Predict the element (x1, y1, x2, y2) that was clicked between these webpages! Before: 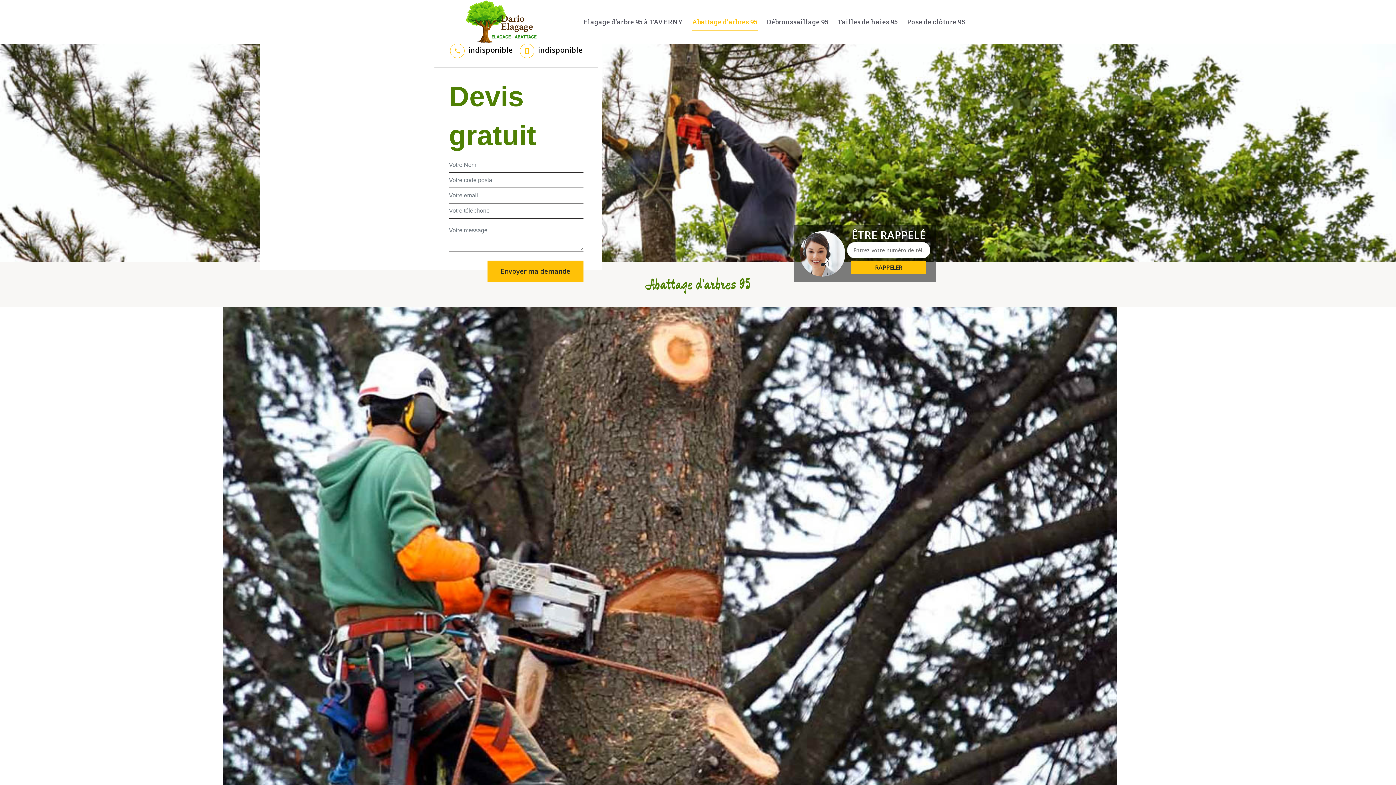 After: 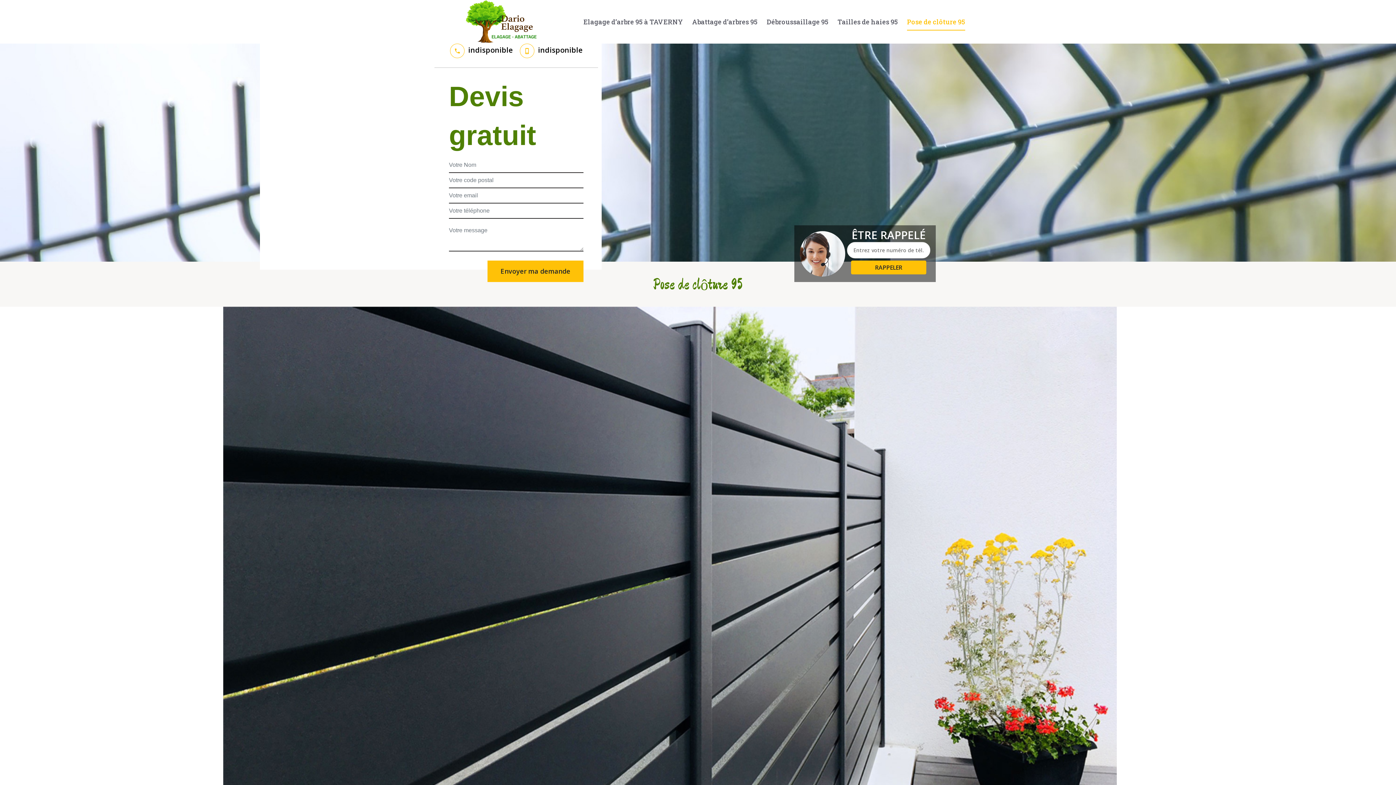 Action: bbox: (907, 3, 965, 40) label: Pose de clôture 95